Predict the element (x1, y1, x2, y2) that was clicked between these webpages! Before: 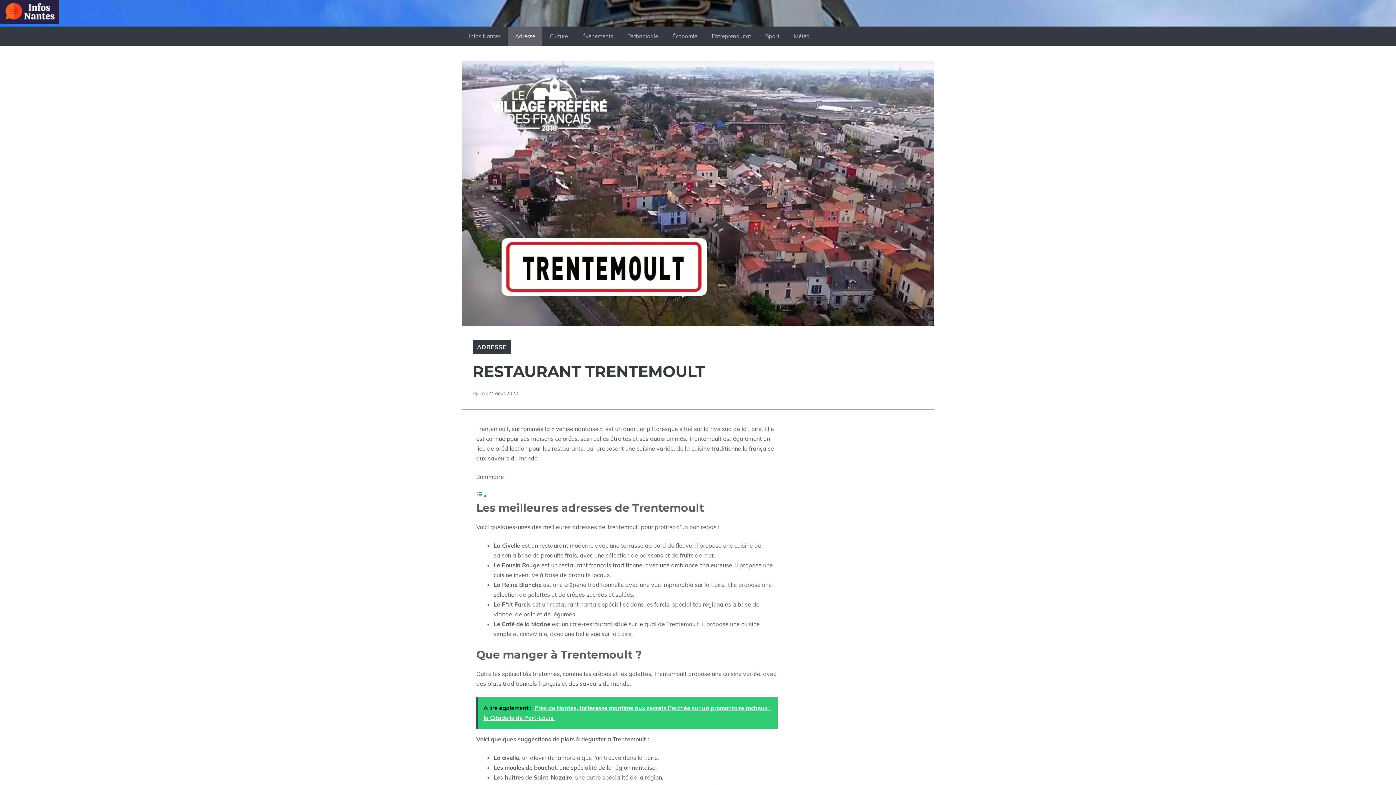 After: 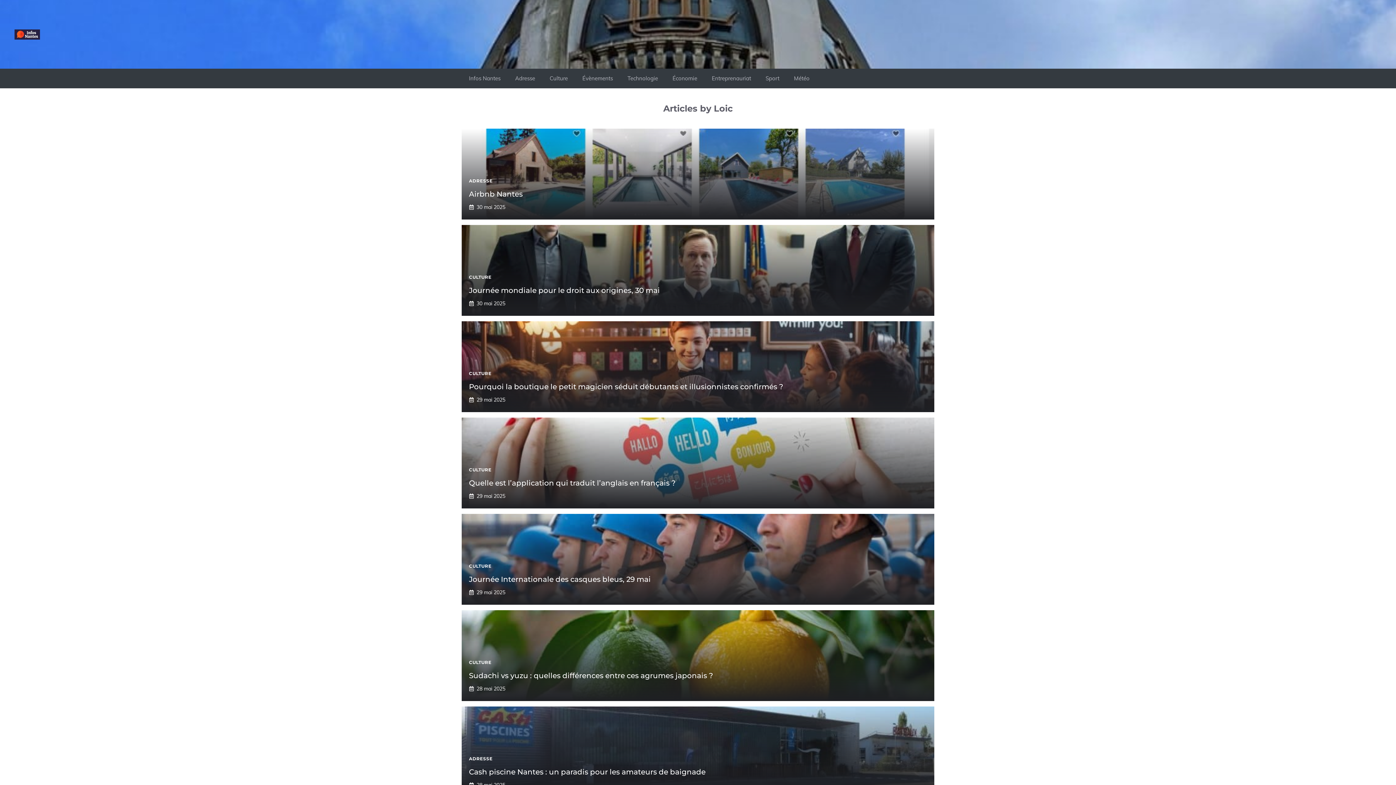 Action: bbox: (479, 390, 488, 396) label: Loic